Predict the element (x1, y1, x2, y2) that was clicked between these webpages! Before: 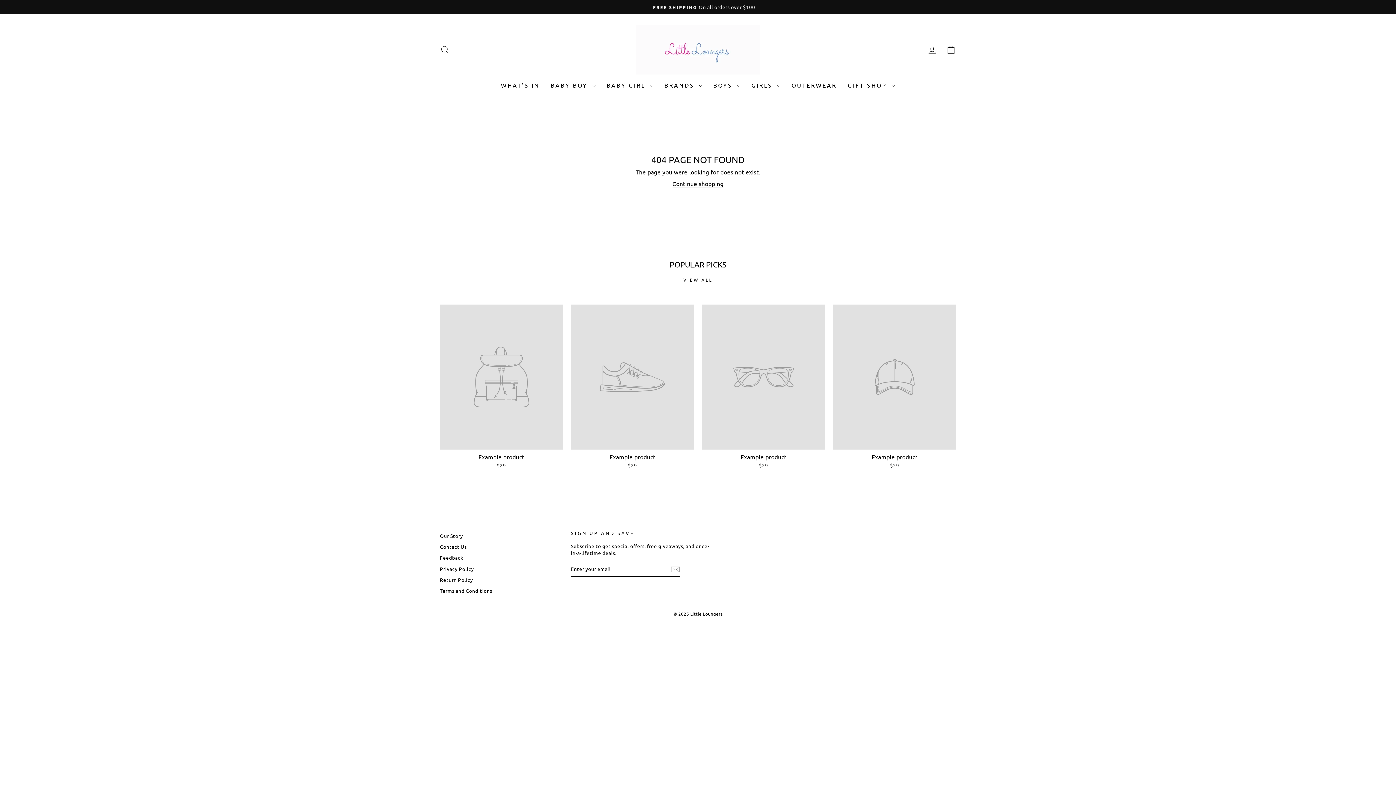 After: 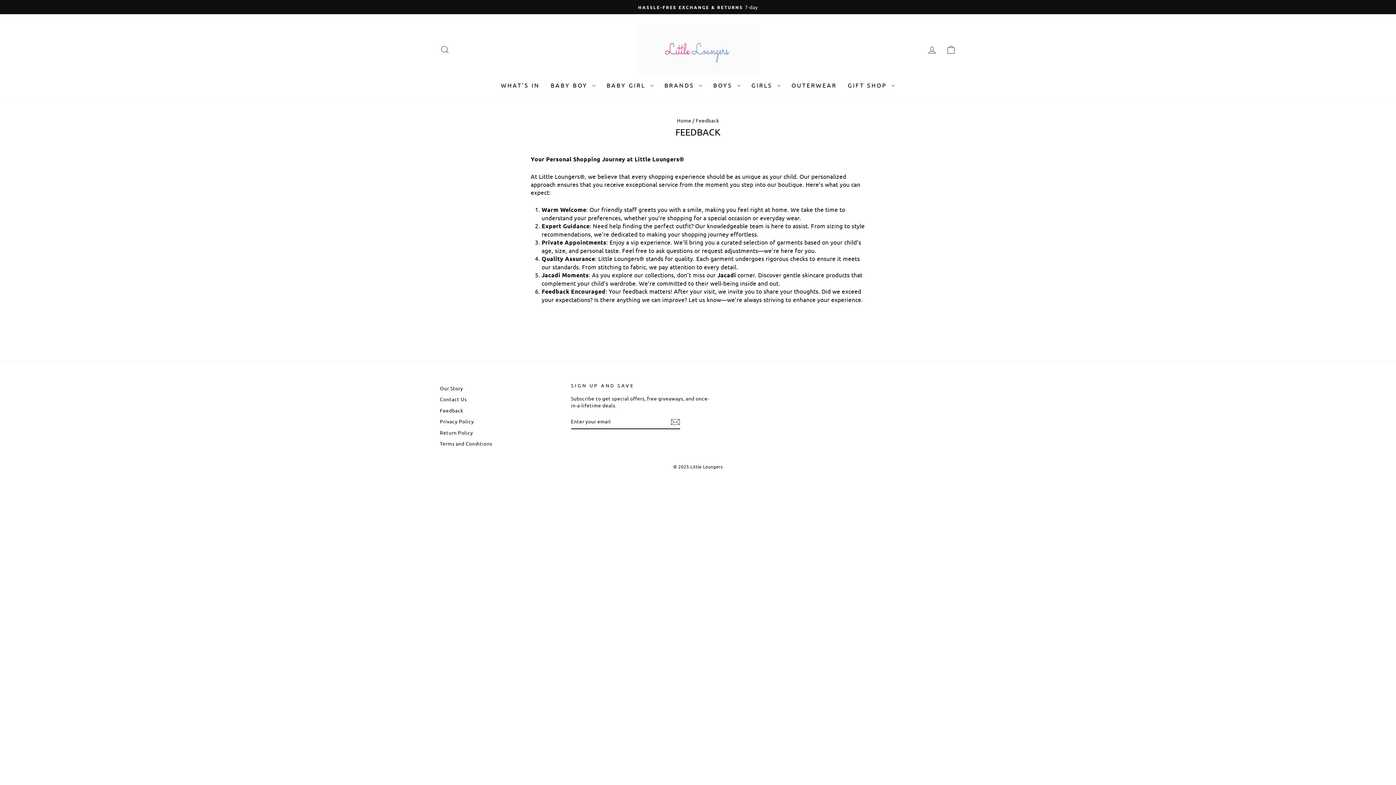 Action: bbox: (440, 553, 463, 563) label: Feedback